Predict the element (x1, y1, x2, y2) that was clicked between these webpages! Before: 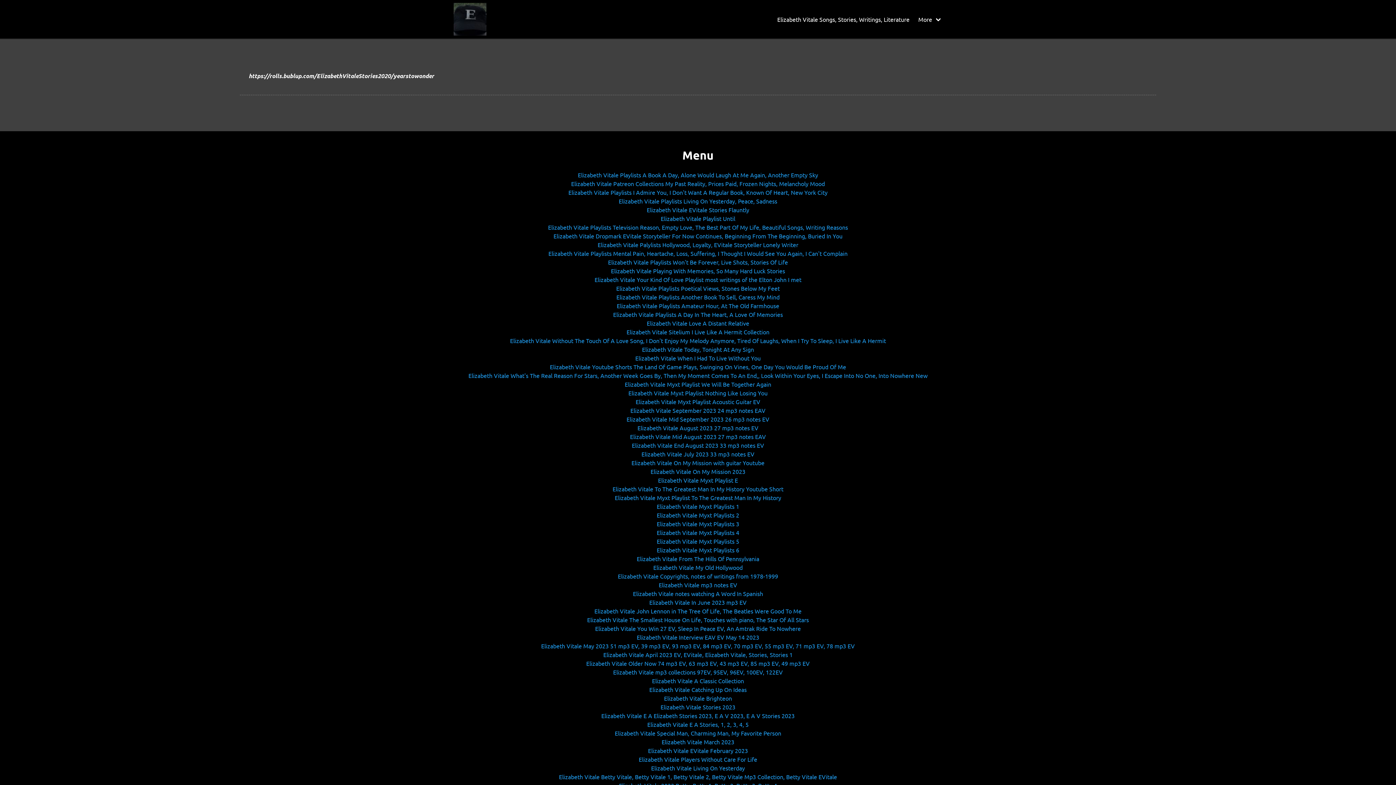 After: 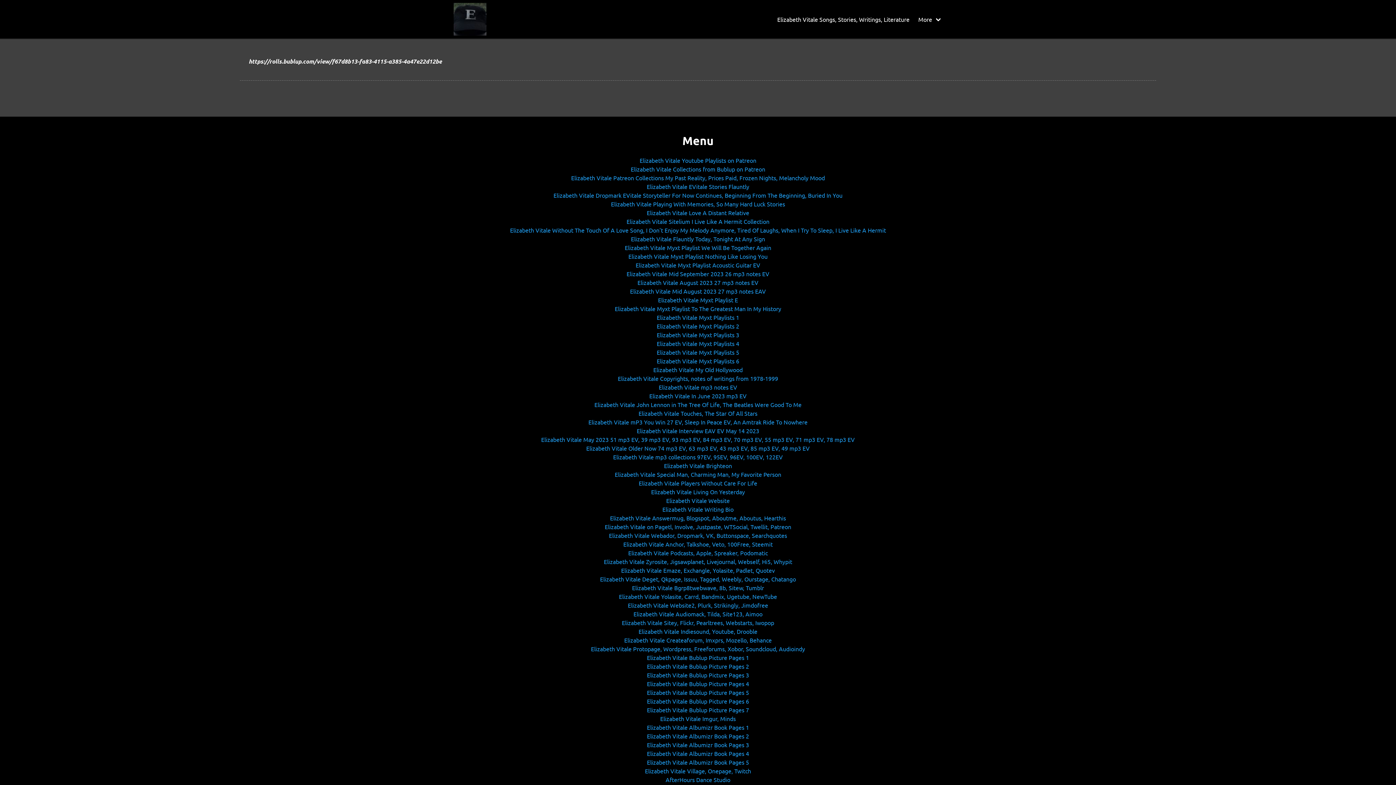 Action: bbox: (626, 415, 769, 422) label: Elizabeth Vitale Mid September 2023 26 mp3 notes EV